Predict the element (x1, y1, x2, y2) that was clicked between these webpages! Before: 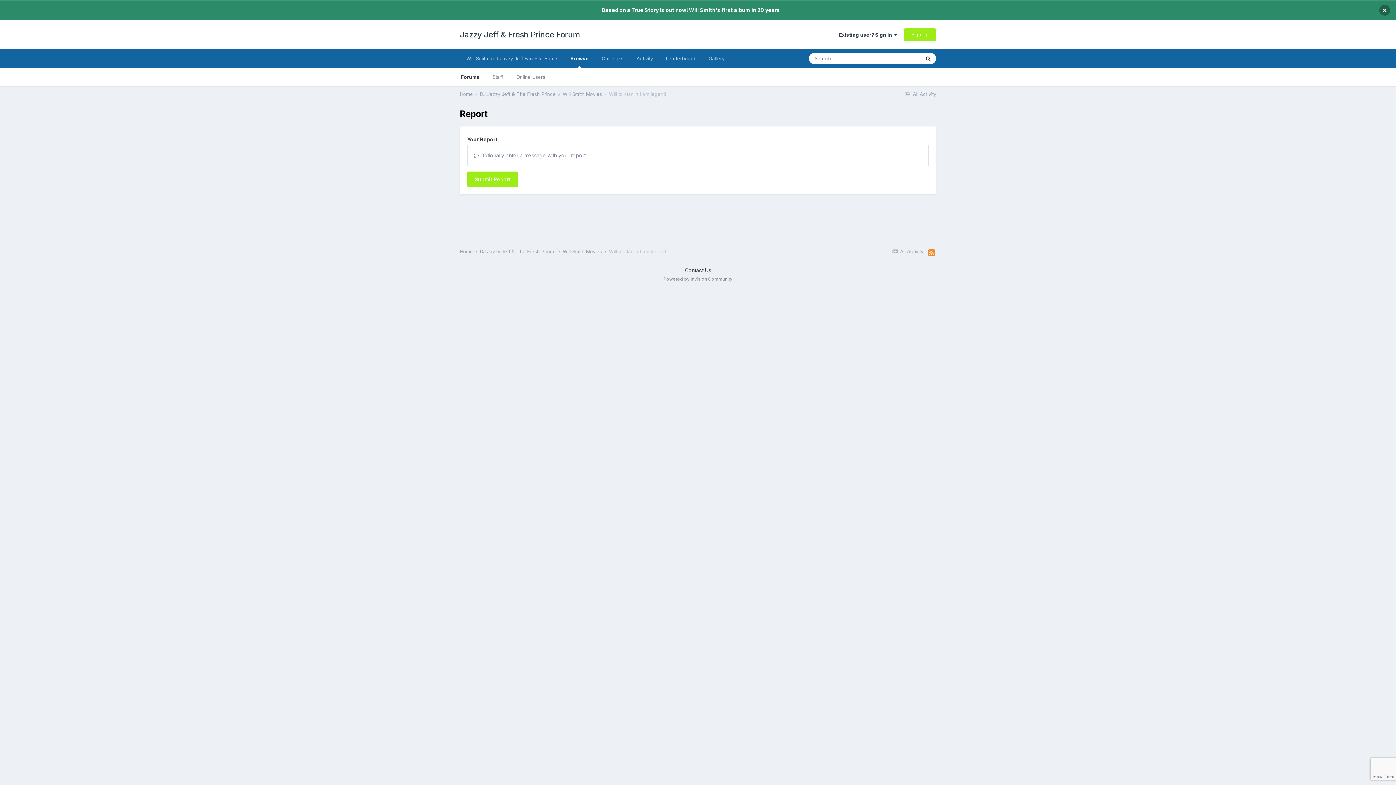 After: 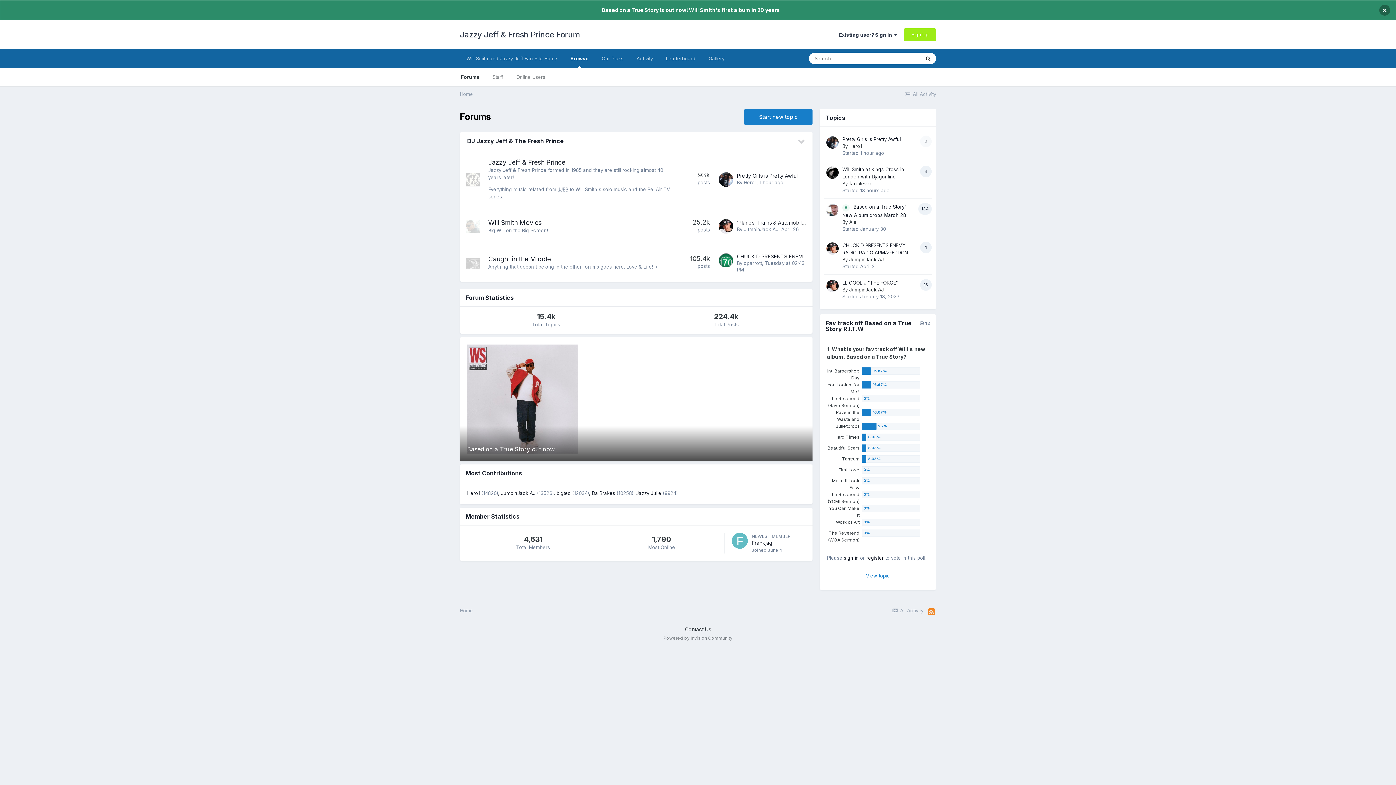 Action: label: Forums bbox: (454, 68, 486, 86)